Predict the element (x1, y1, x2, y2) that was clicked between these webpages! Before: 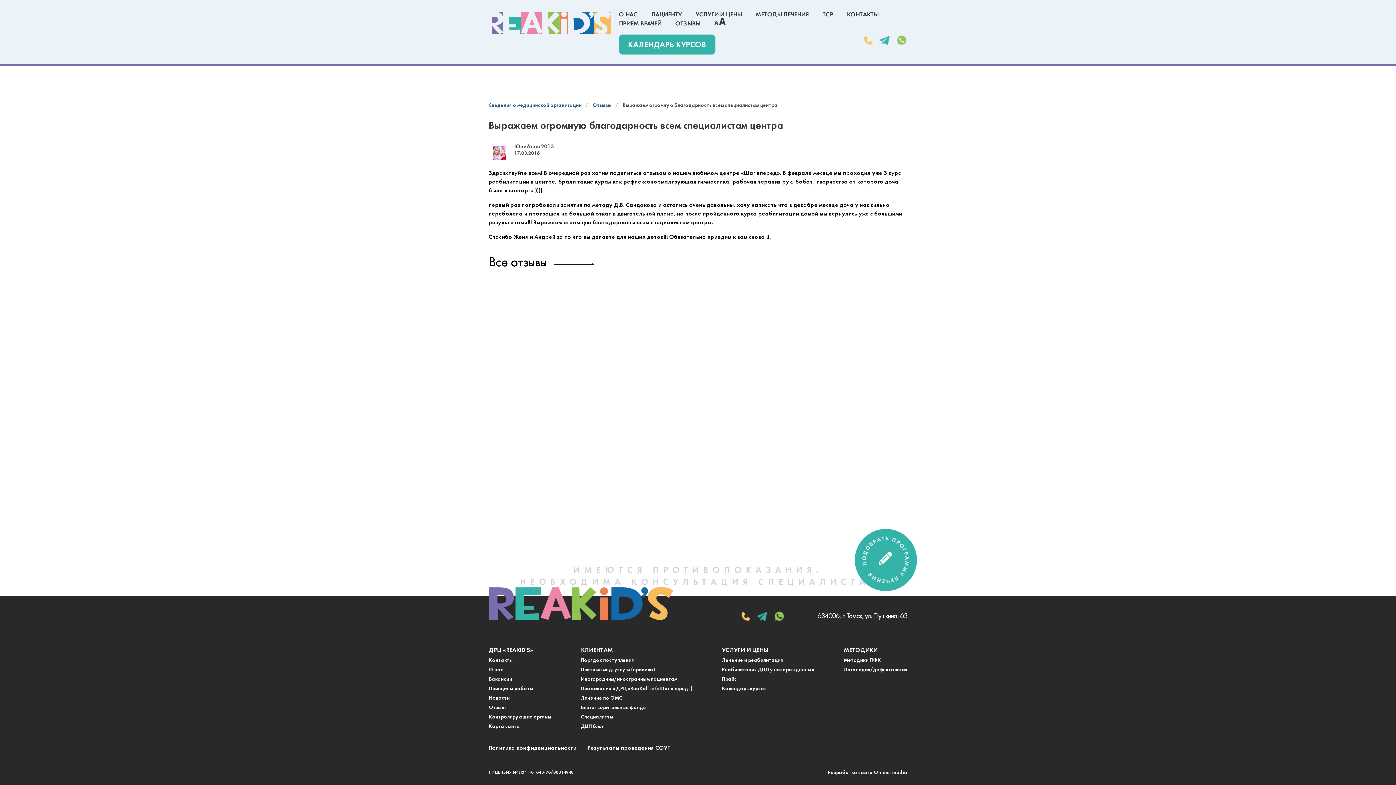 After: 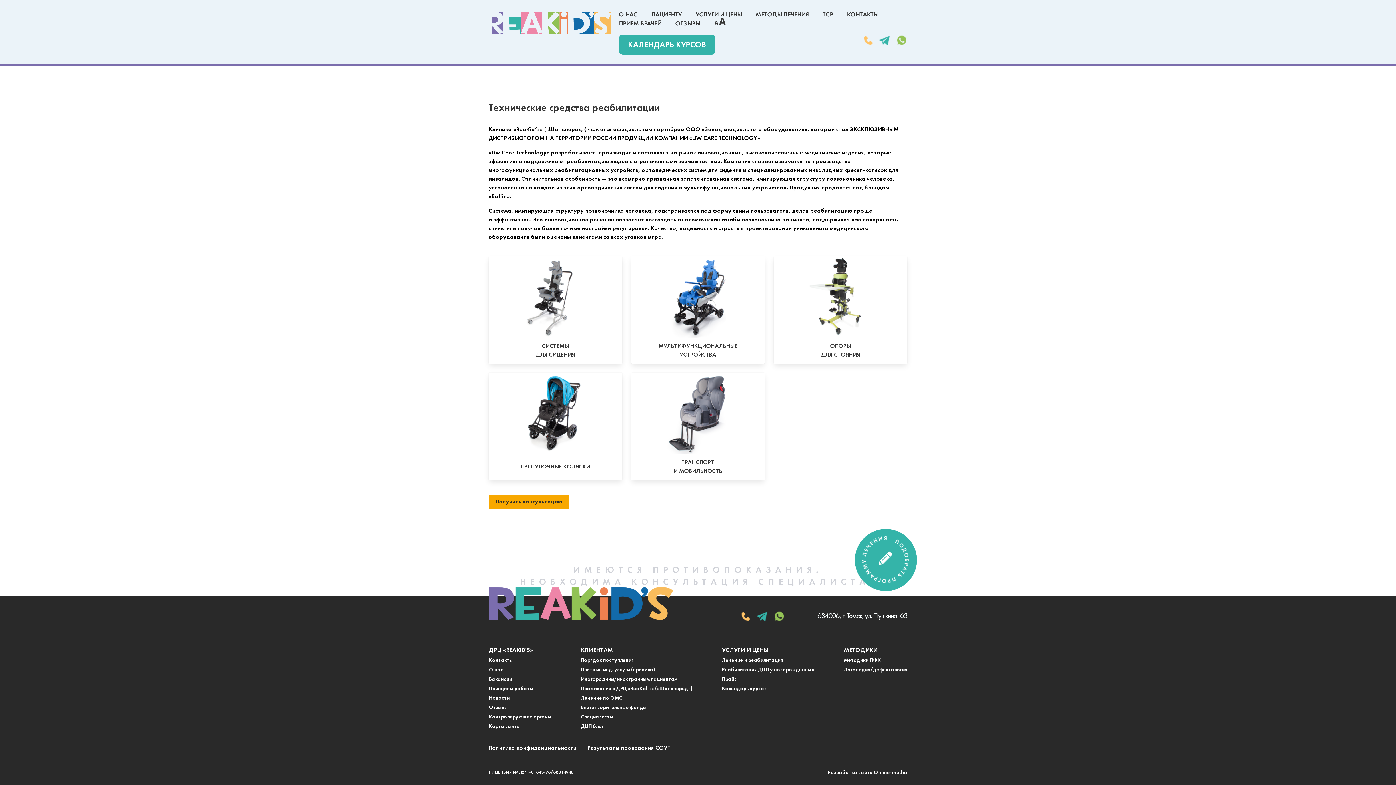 Action: bbox: (822, 11, 833, 17) label: ТСР